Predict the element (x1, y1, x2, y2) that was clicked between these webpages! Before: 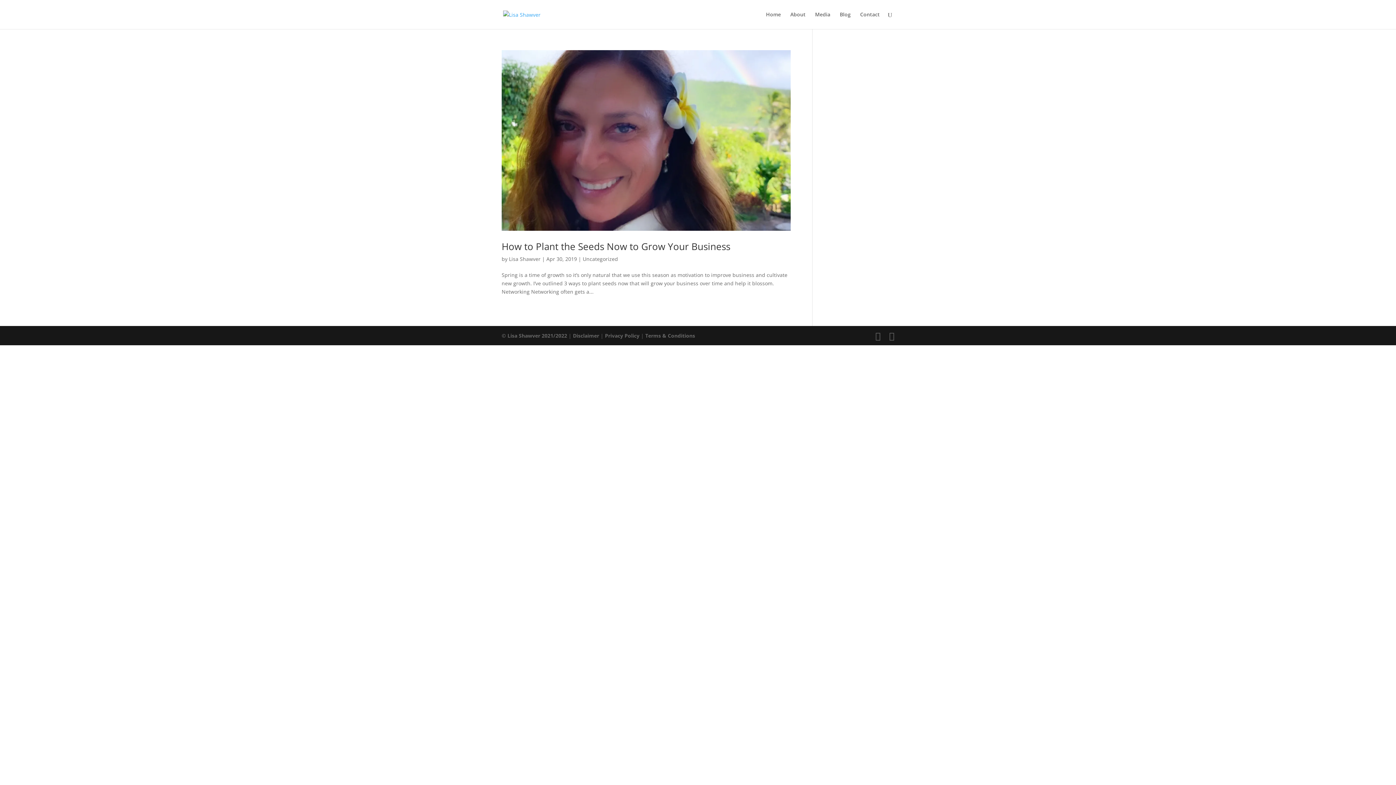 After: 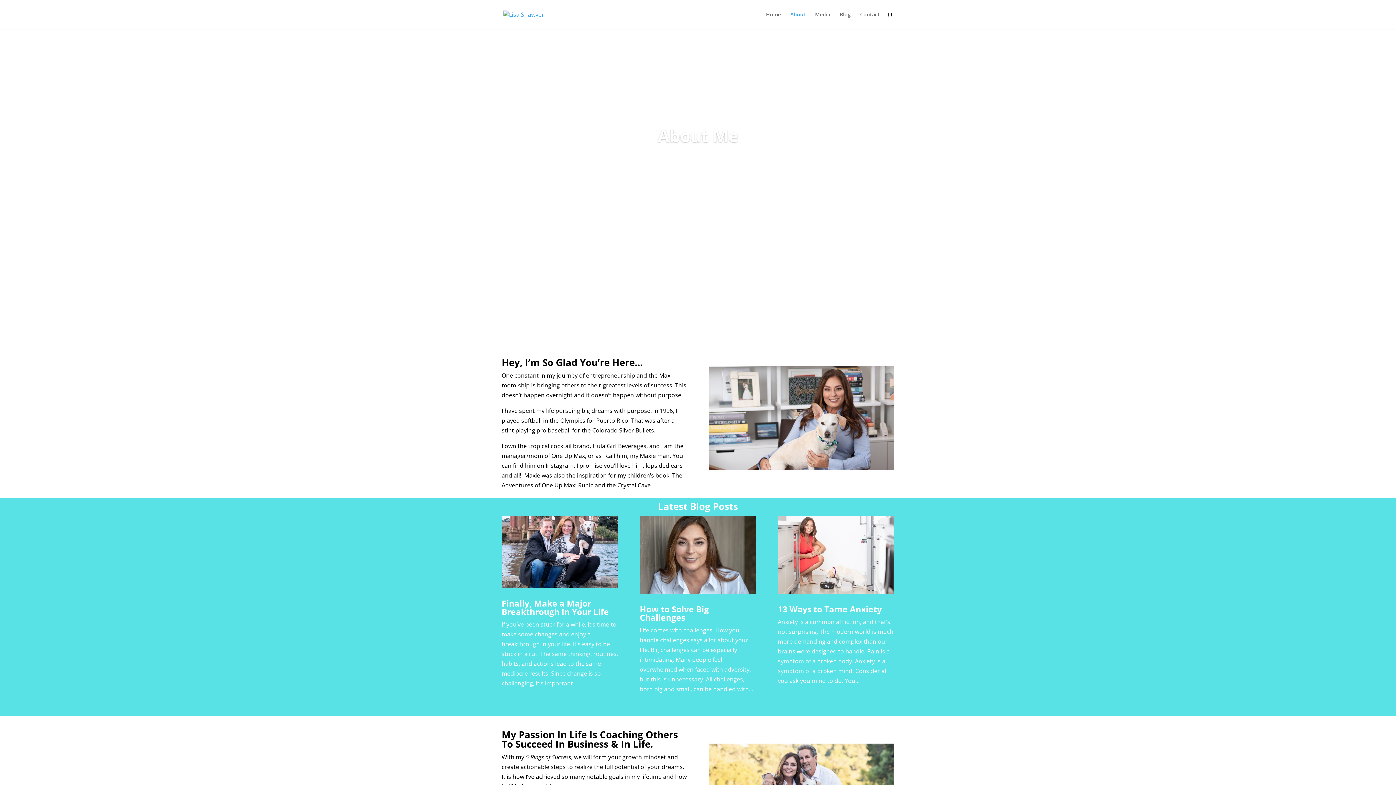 Action: bbox: (790, 12, 805, 29) label: About